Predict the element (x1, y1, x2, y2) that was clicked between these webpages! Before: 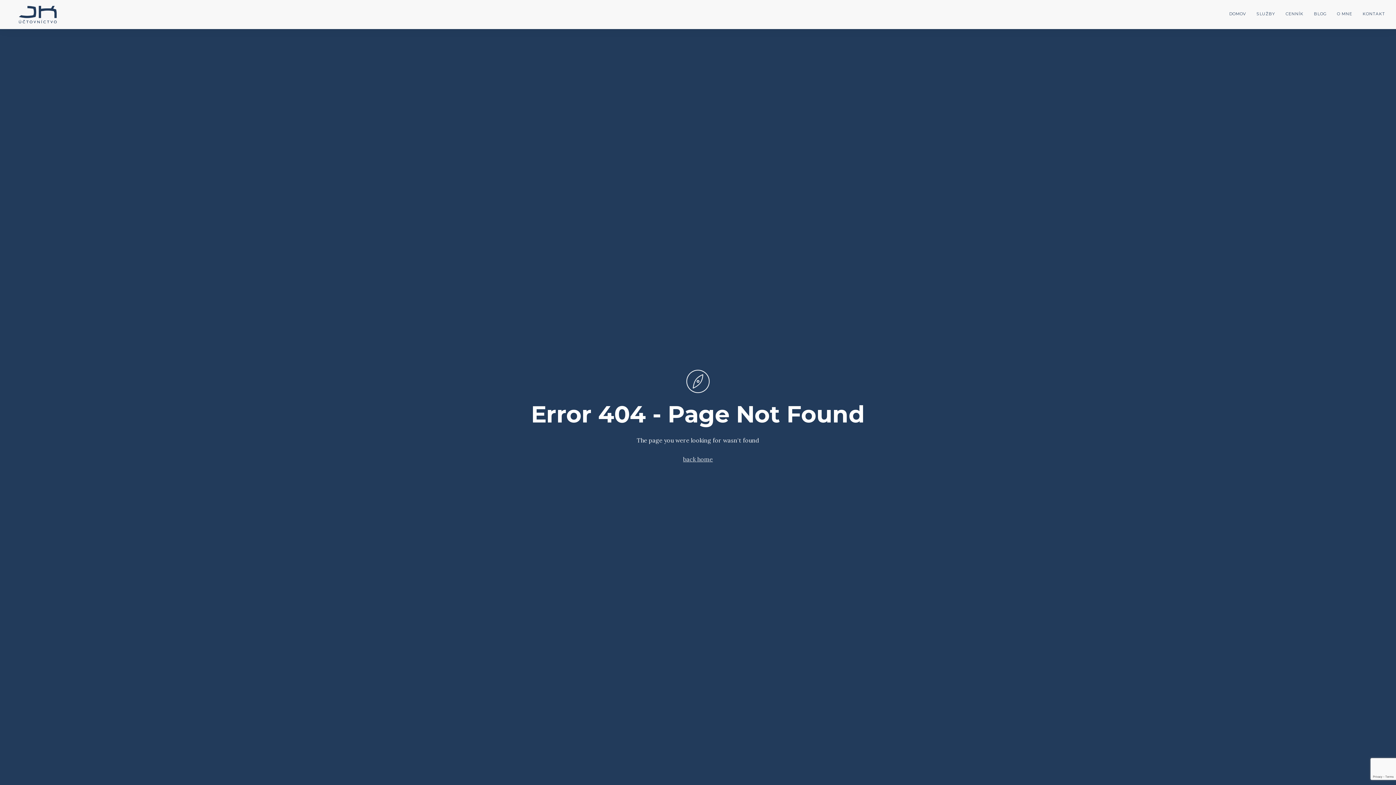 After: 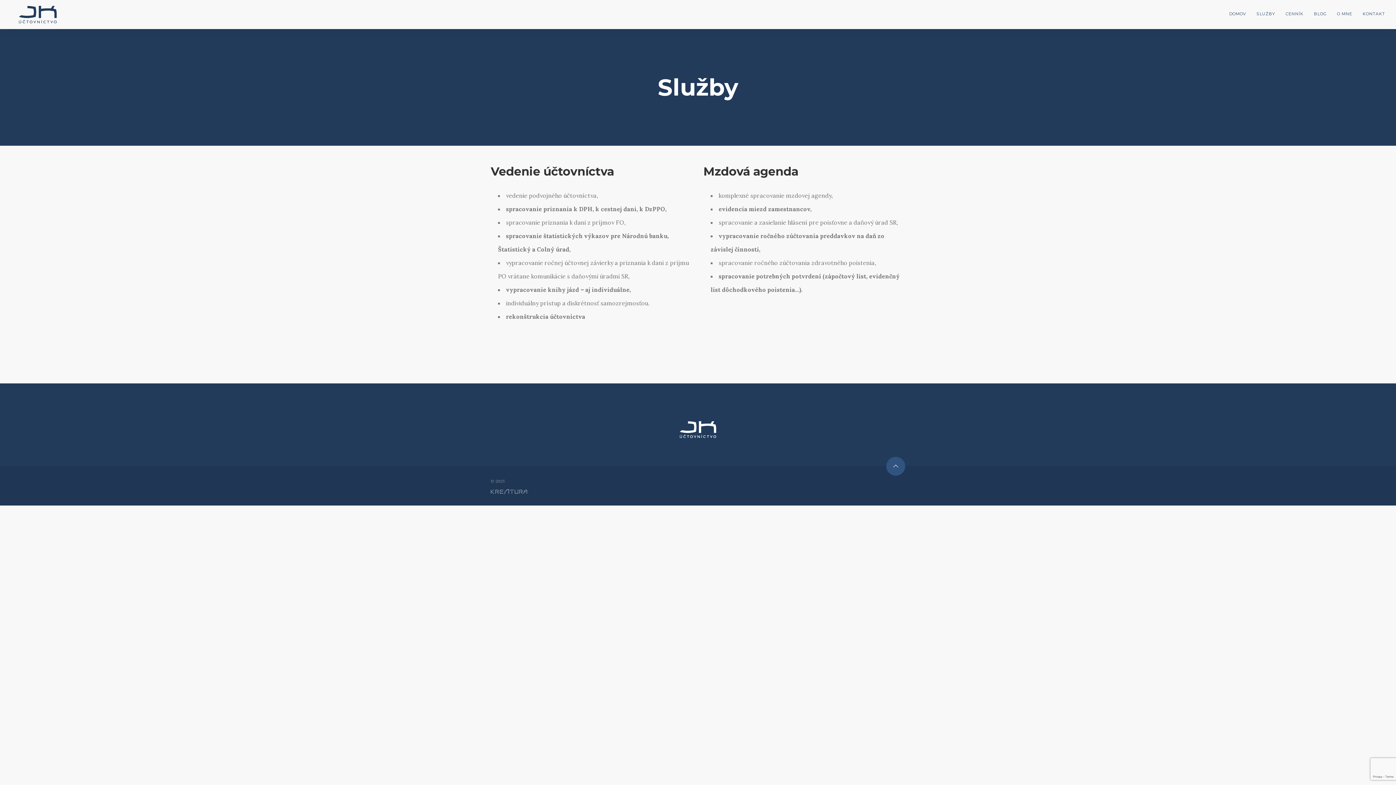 Action: bbox: (1251, 0, 1280, 28) label: SLUŽBY